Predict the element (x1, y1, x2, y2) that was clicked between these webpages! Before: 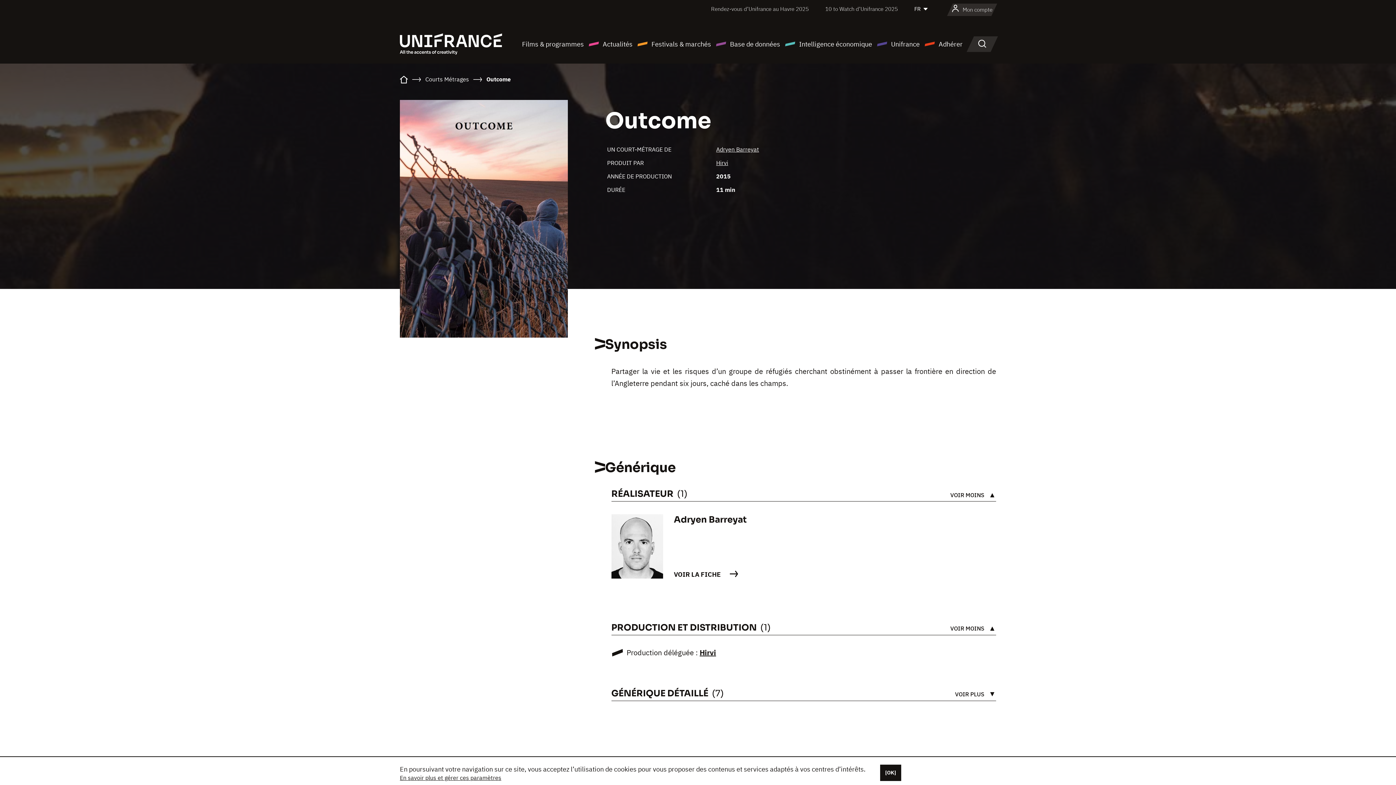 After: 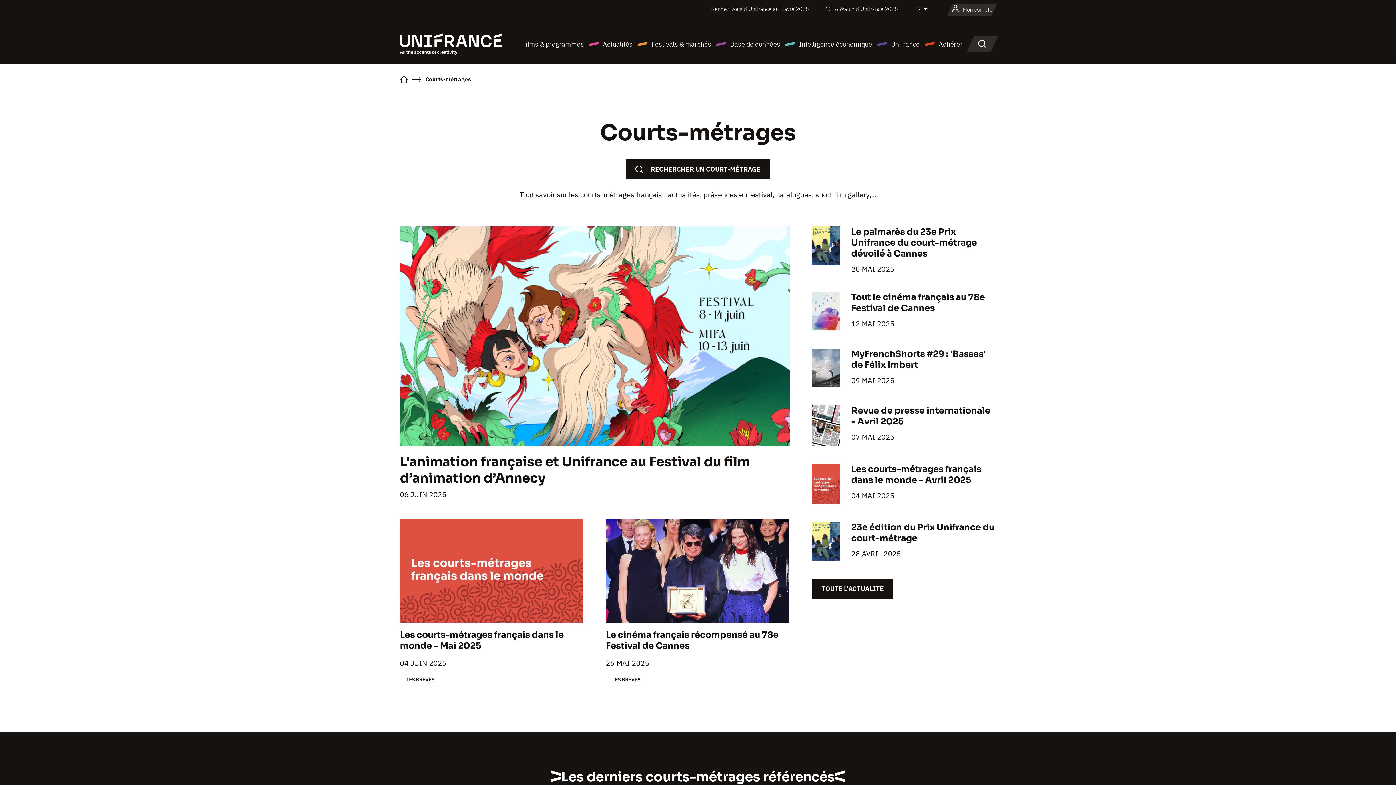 Action: bbox: (425, 75, 469, 82) label: Courts Métrages